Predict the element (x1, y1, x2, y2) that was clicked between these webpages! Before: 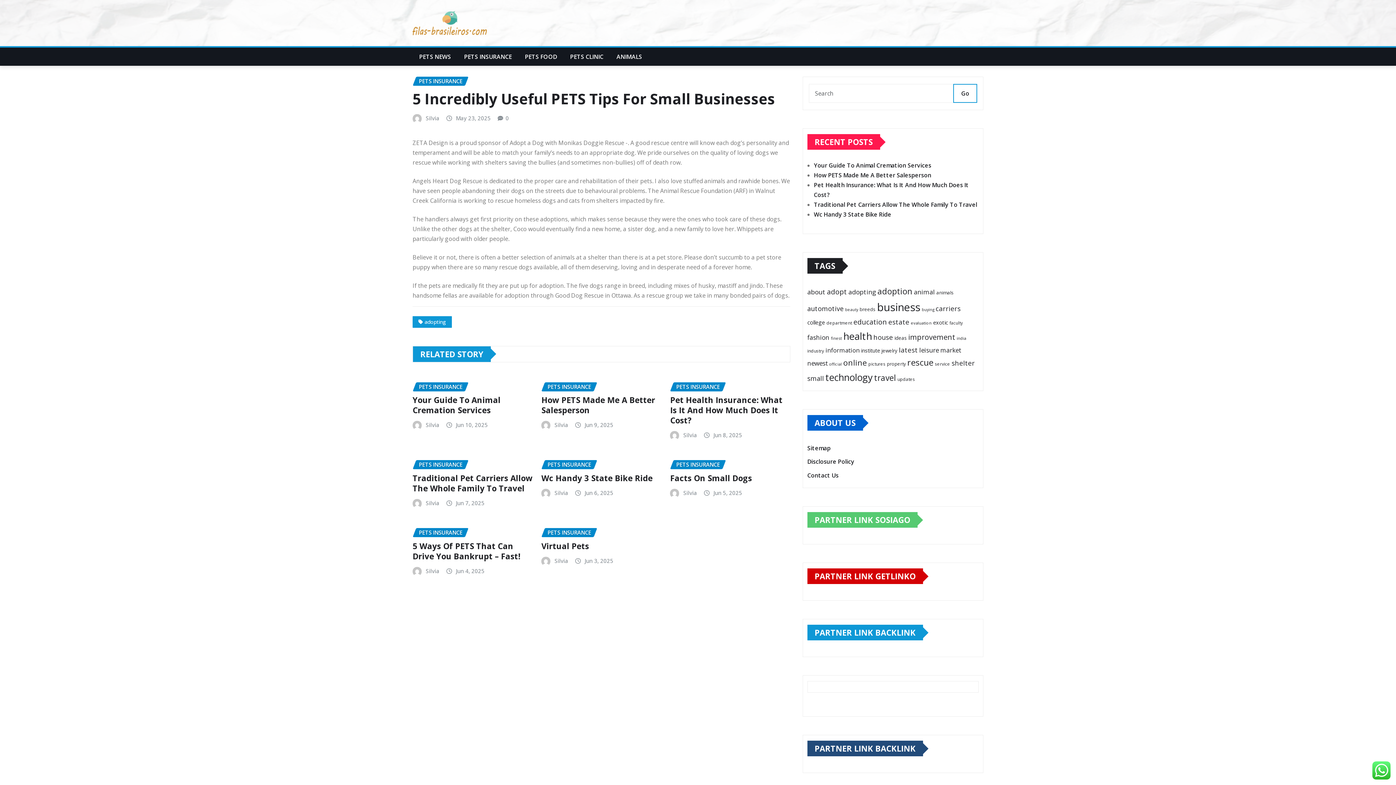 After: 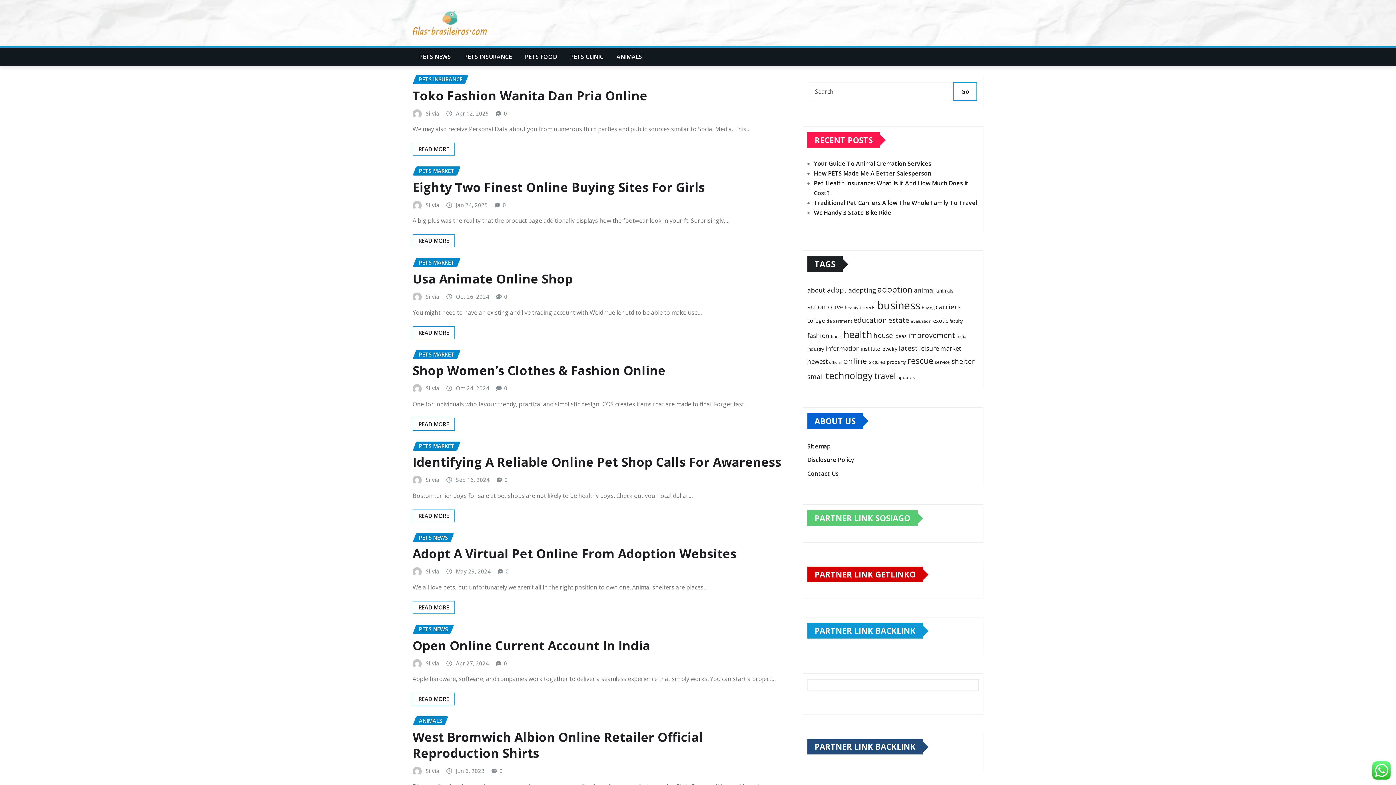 Action: label: online (54 items) bbox: (843, 357, 867, 368)